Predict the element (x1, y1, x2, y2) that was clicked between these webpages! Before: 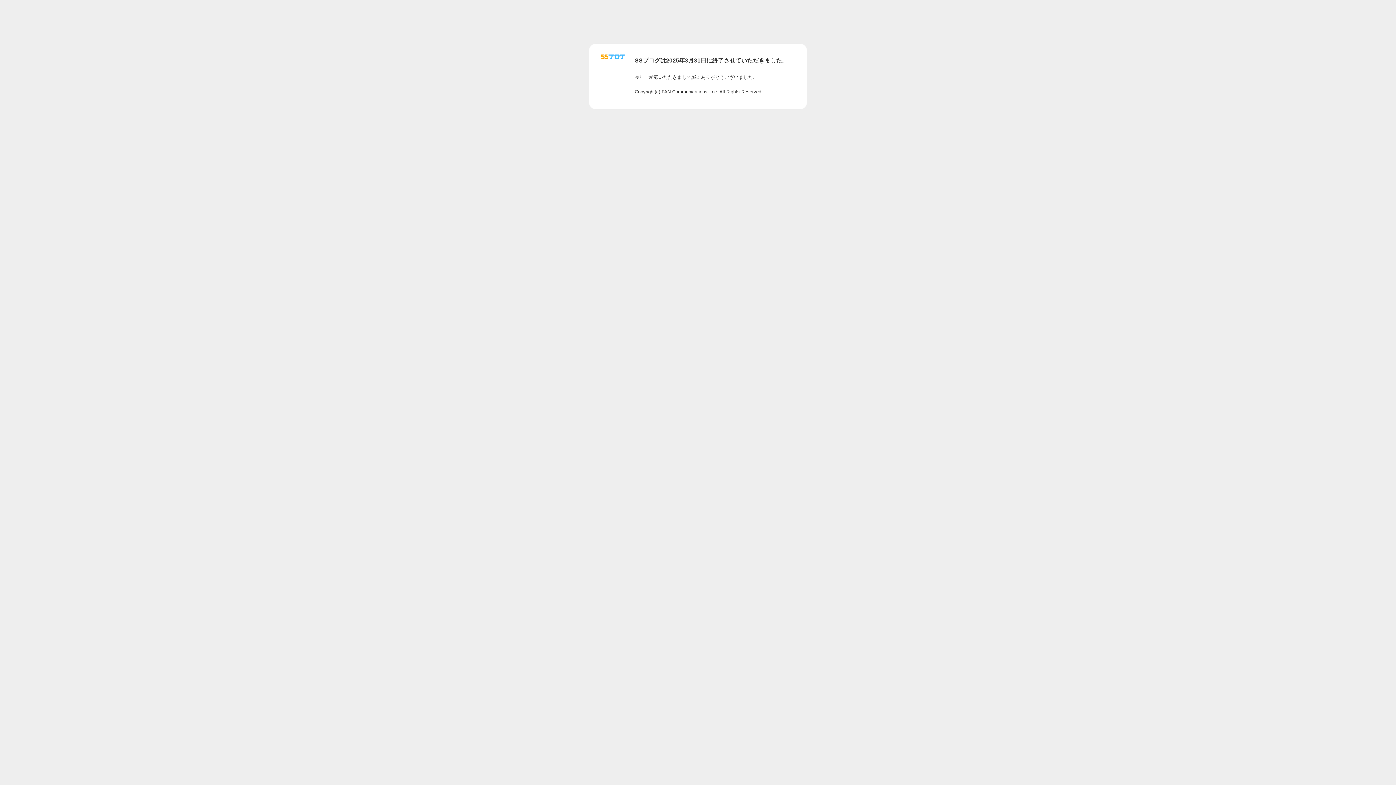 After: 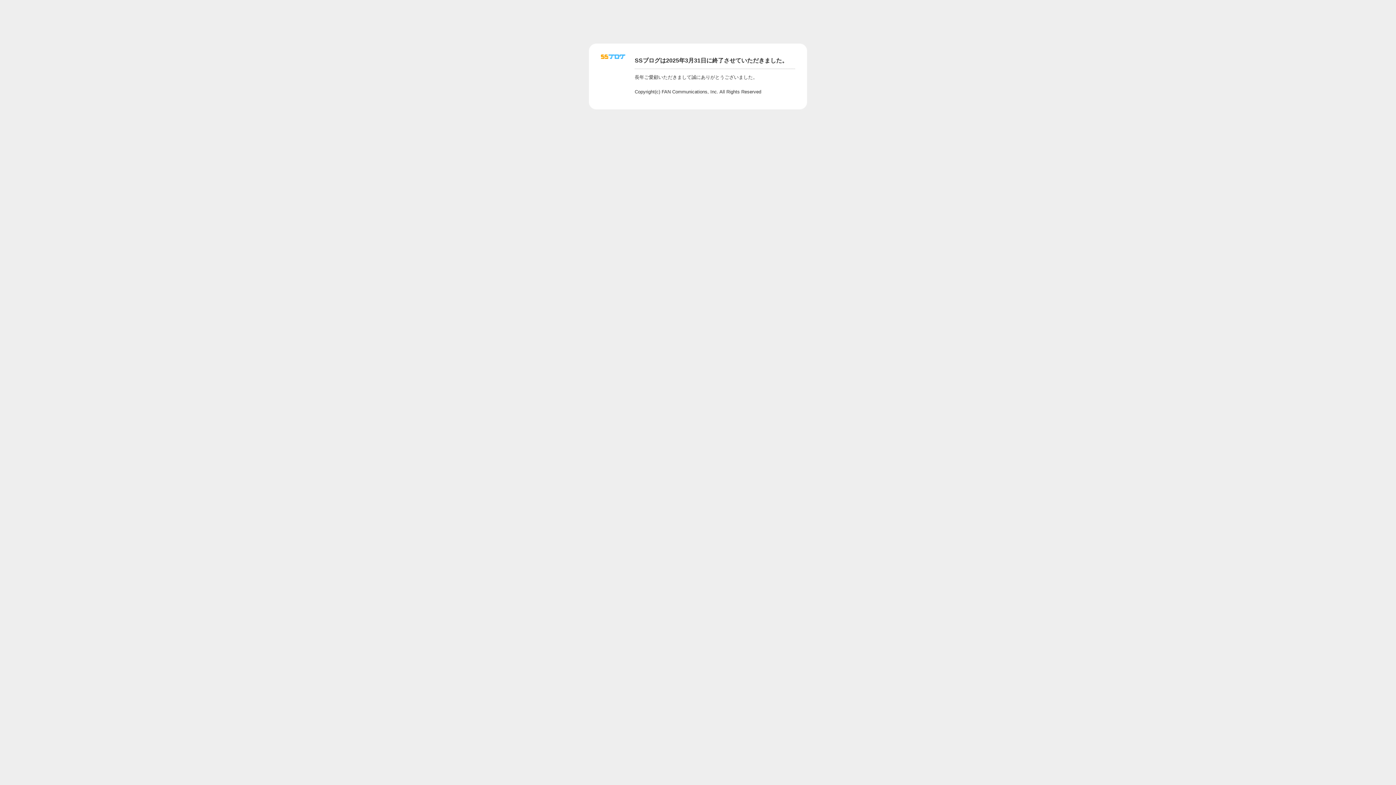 Action: bbox: (601, 56, 625, 62)